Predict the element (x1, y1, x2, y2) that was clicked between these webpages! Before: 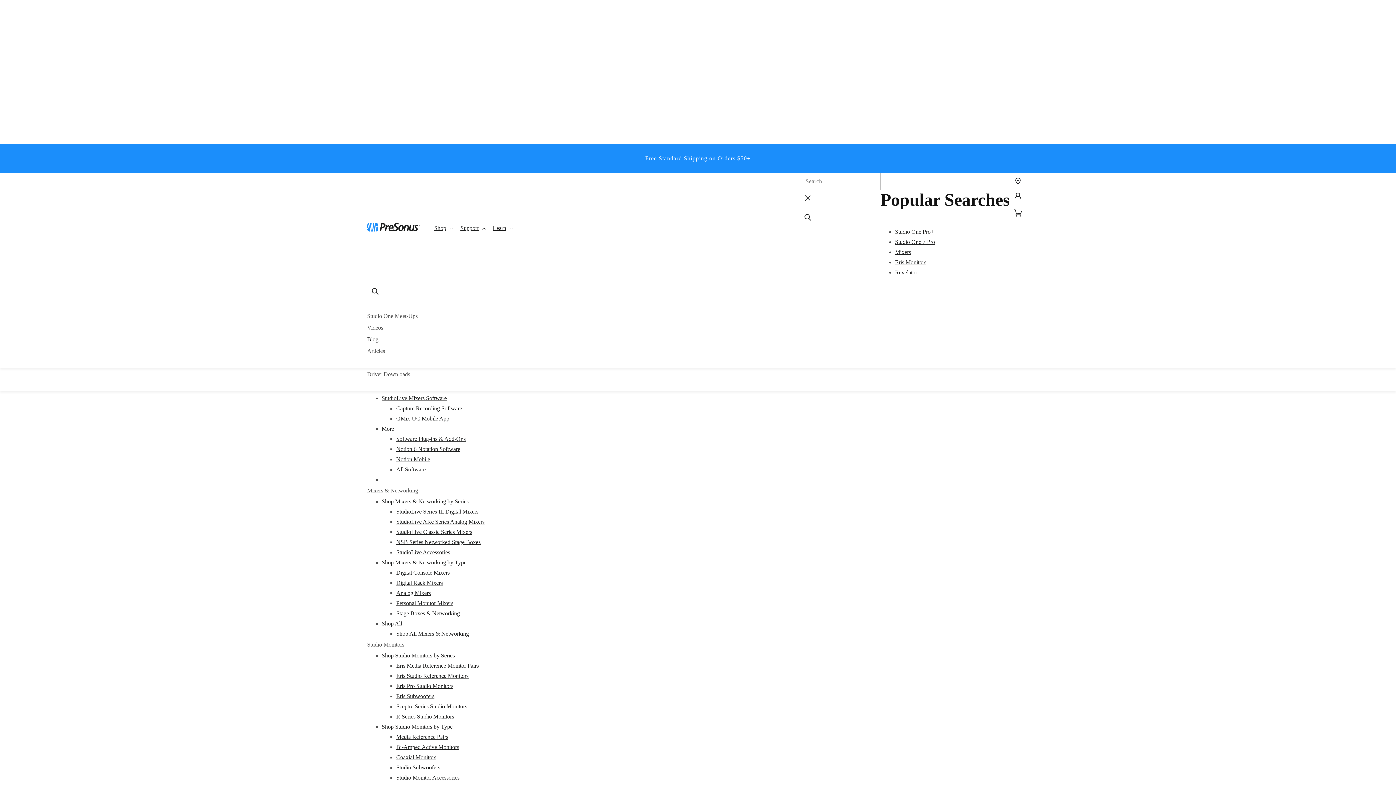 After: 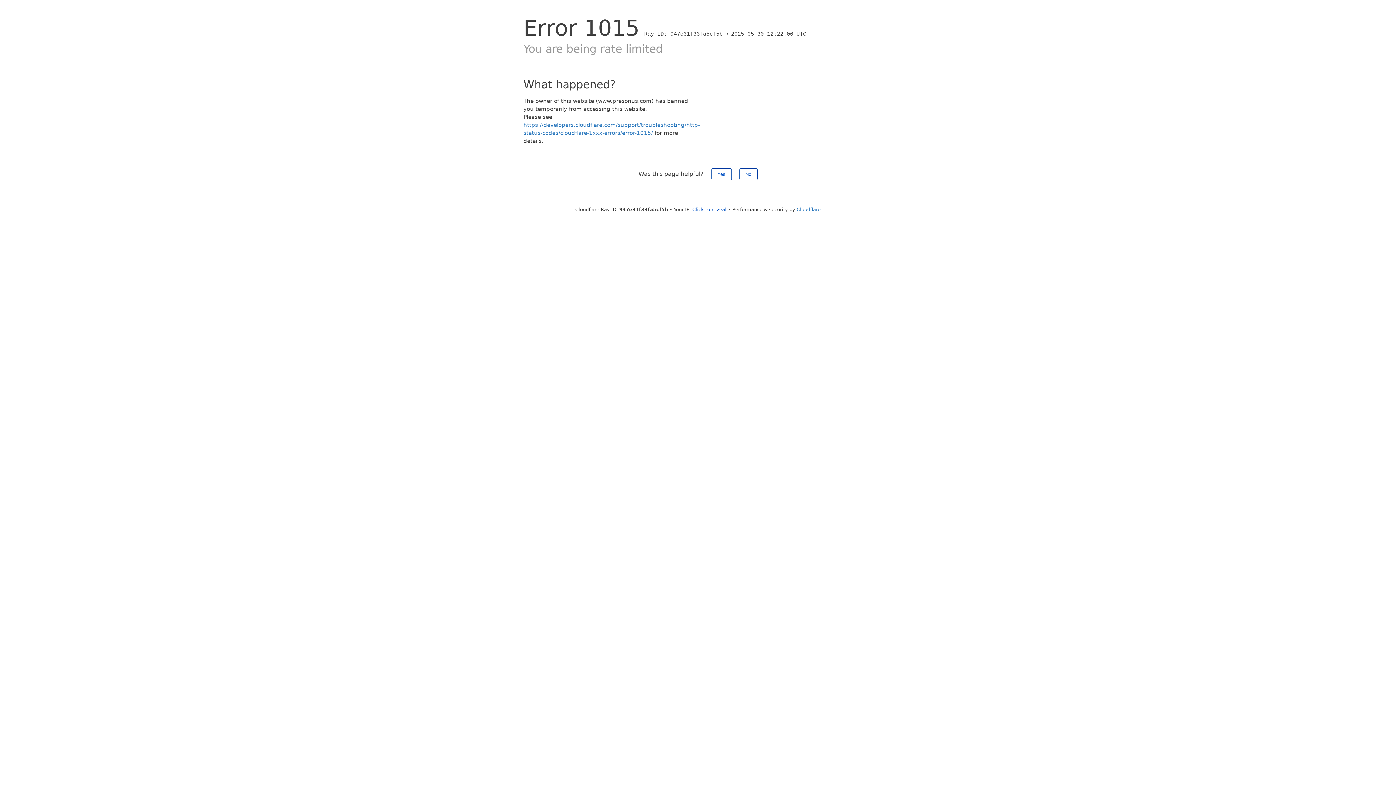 Action: bbox: (396, 754, 436, 760) label: Coaxial Monitors